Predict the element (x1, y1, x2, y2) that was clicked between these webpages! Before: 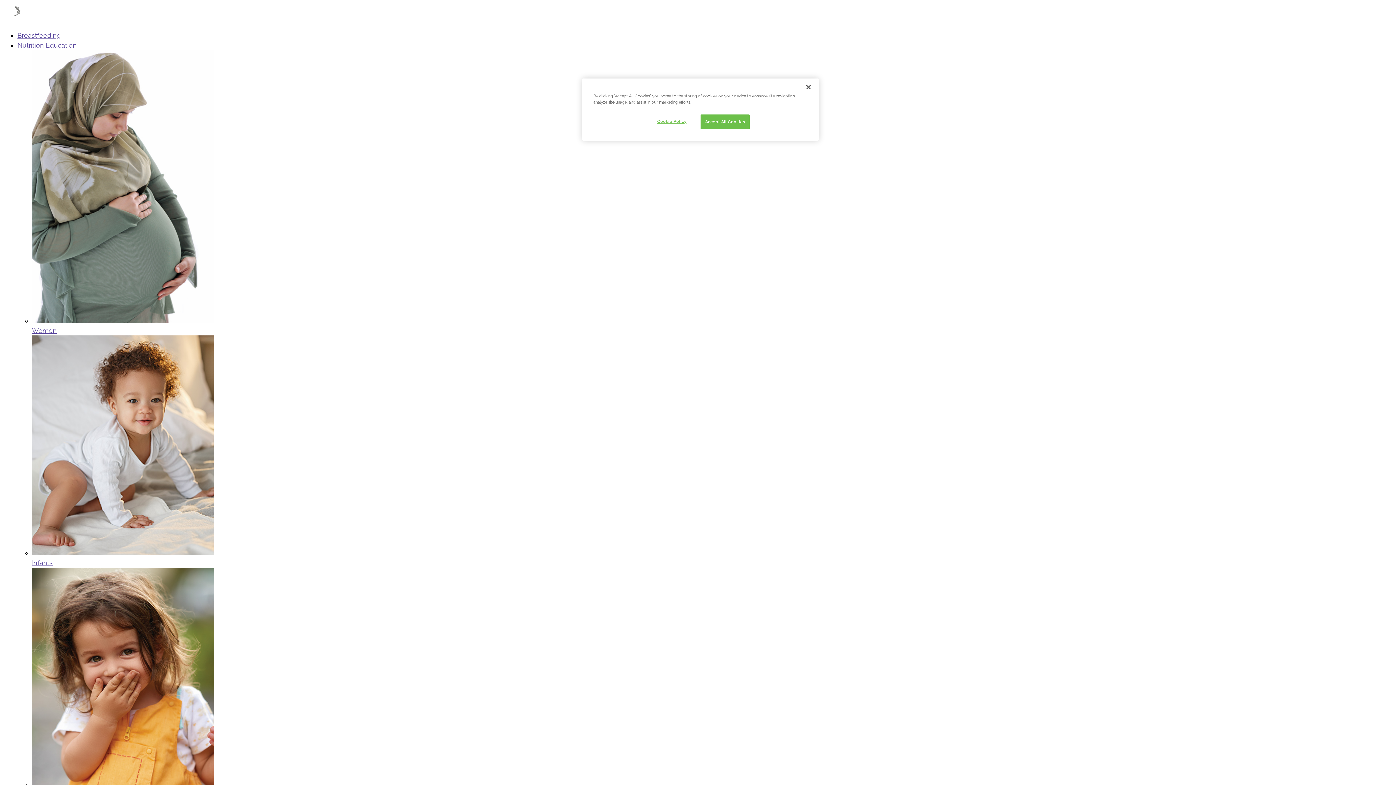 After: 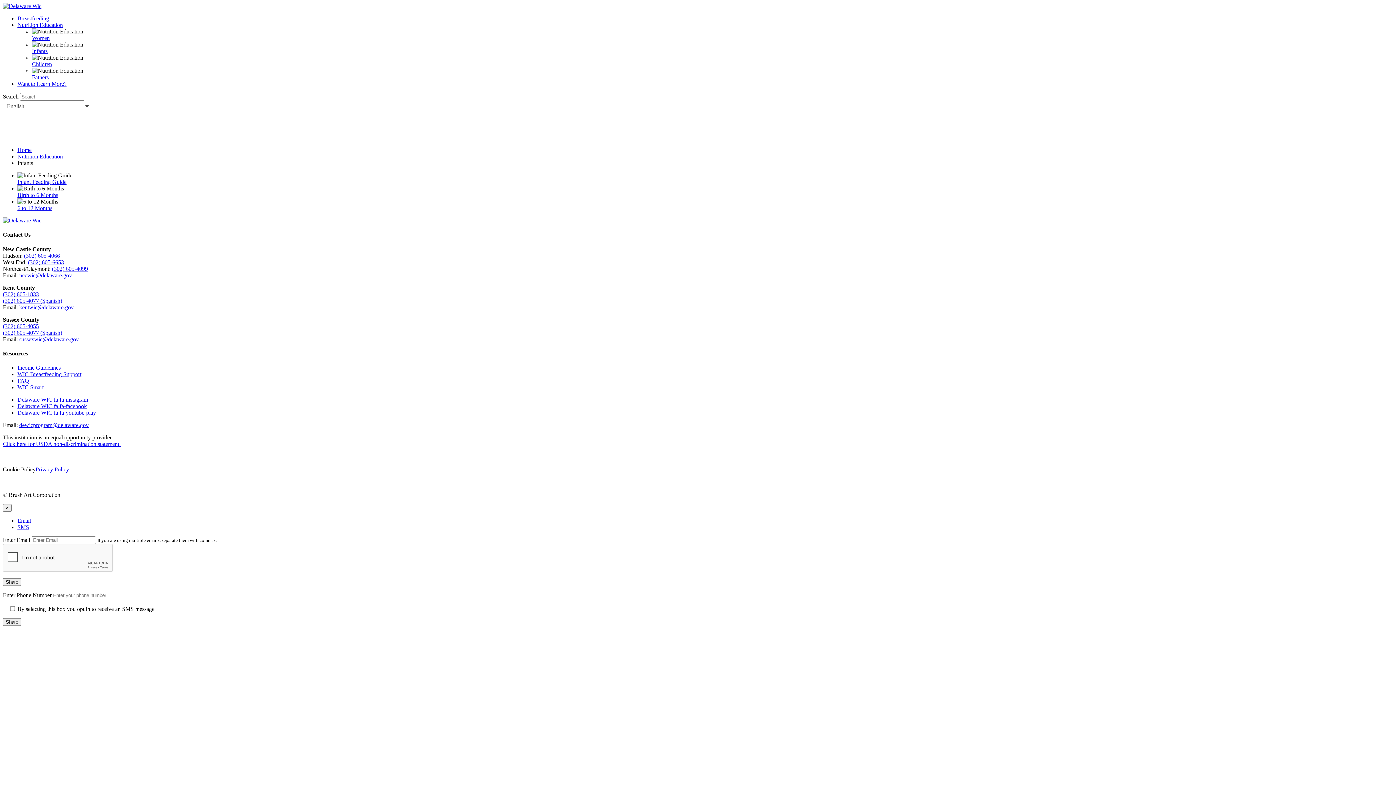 Action: bbox: (32, 559, 52, 567) label: Infants